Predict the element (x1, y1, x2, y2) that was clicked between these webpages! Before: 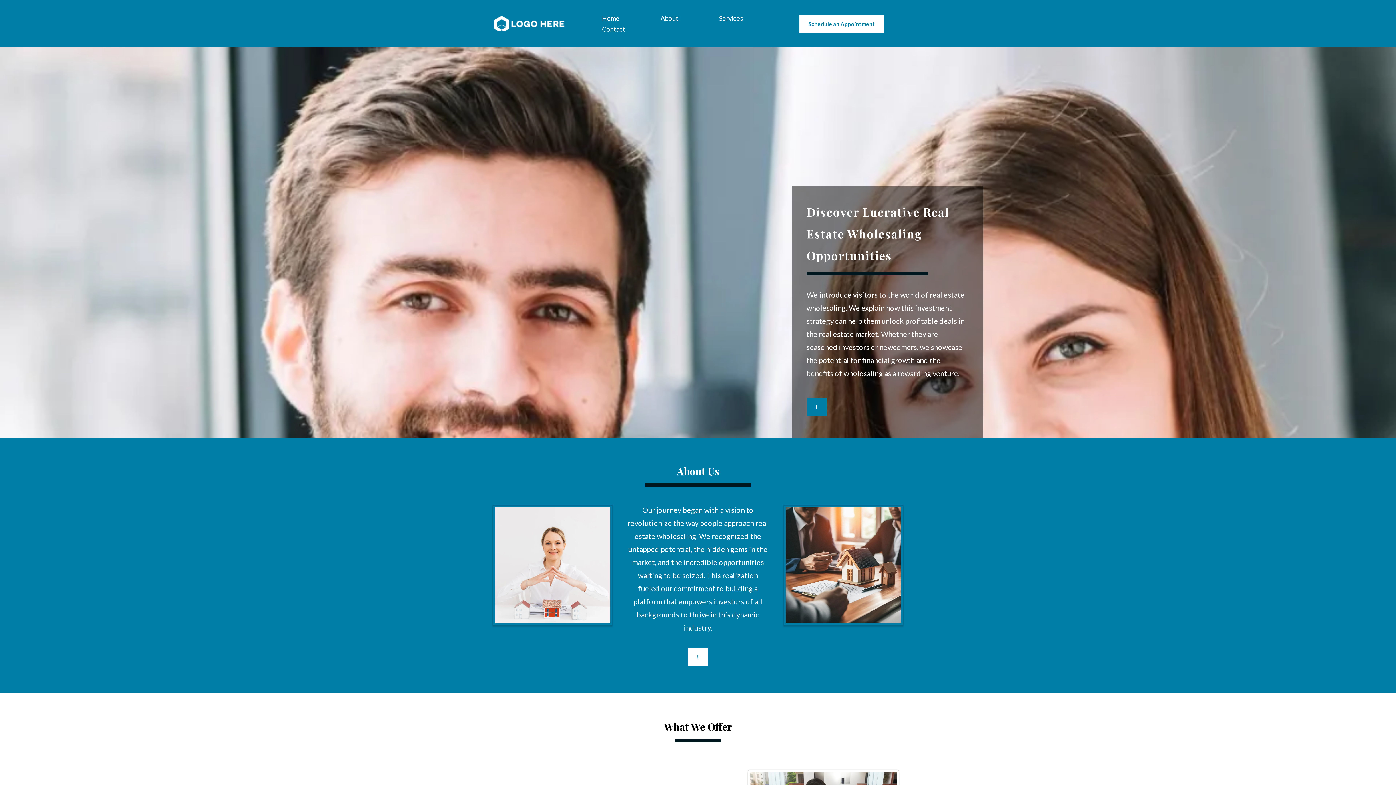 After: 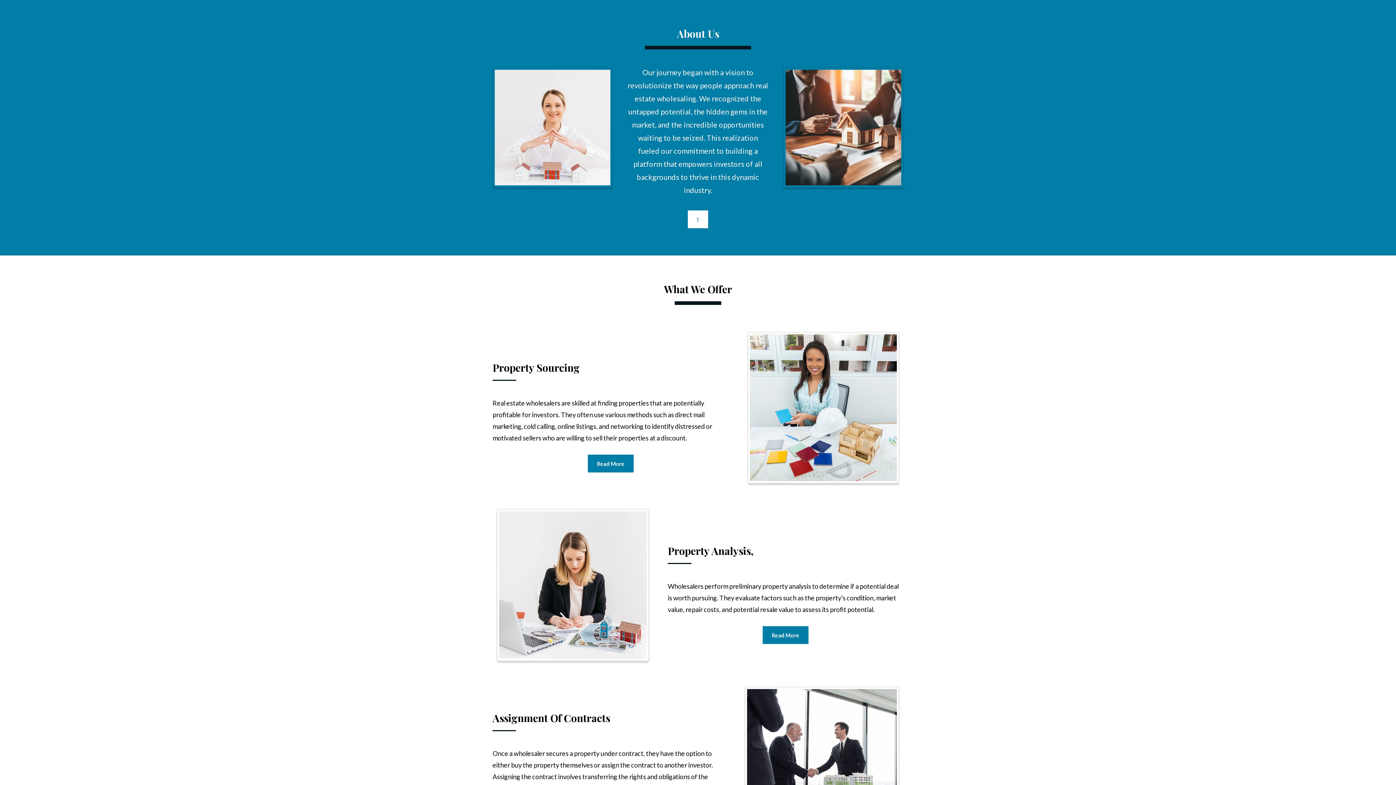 Action: label: About bbox: (648, 12, 690, 23)